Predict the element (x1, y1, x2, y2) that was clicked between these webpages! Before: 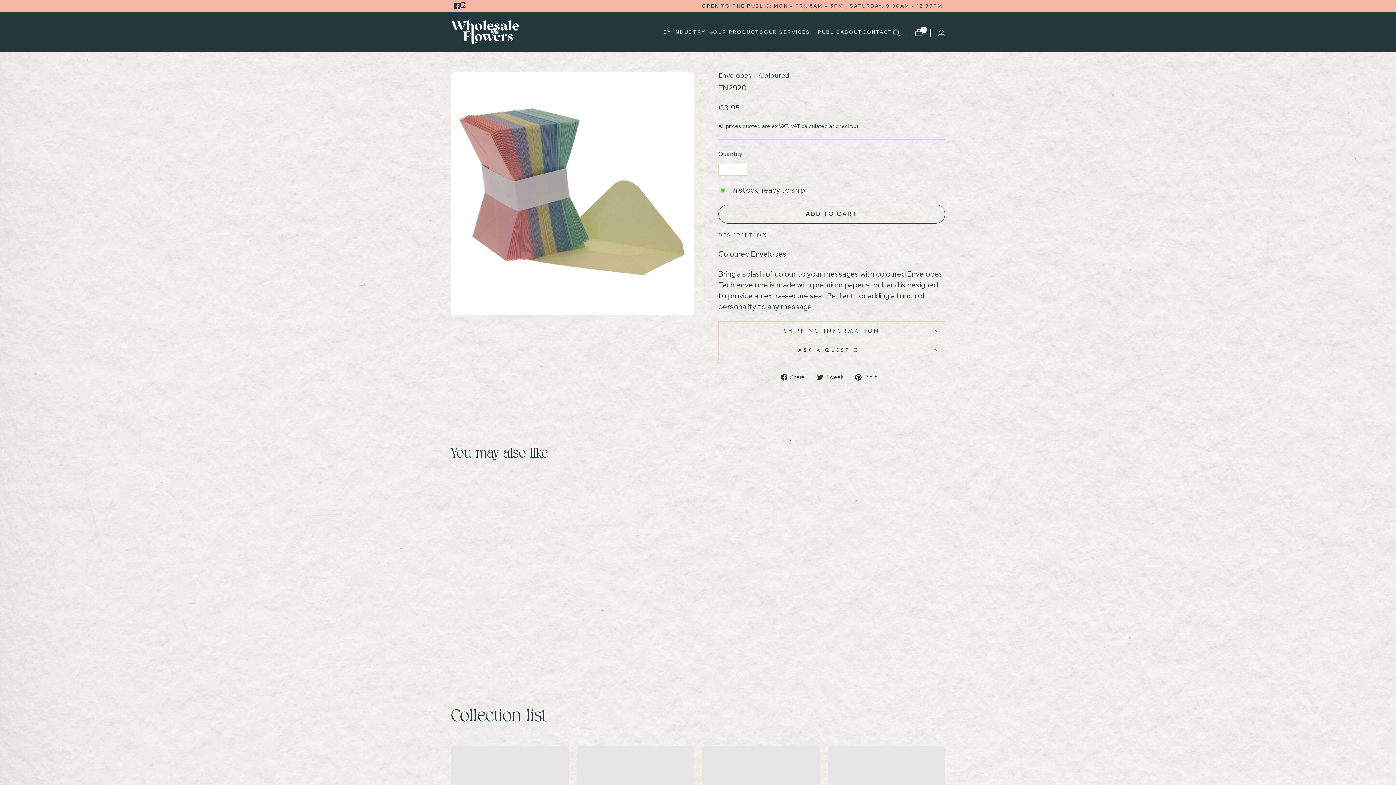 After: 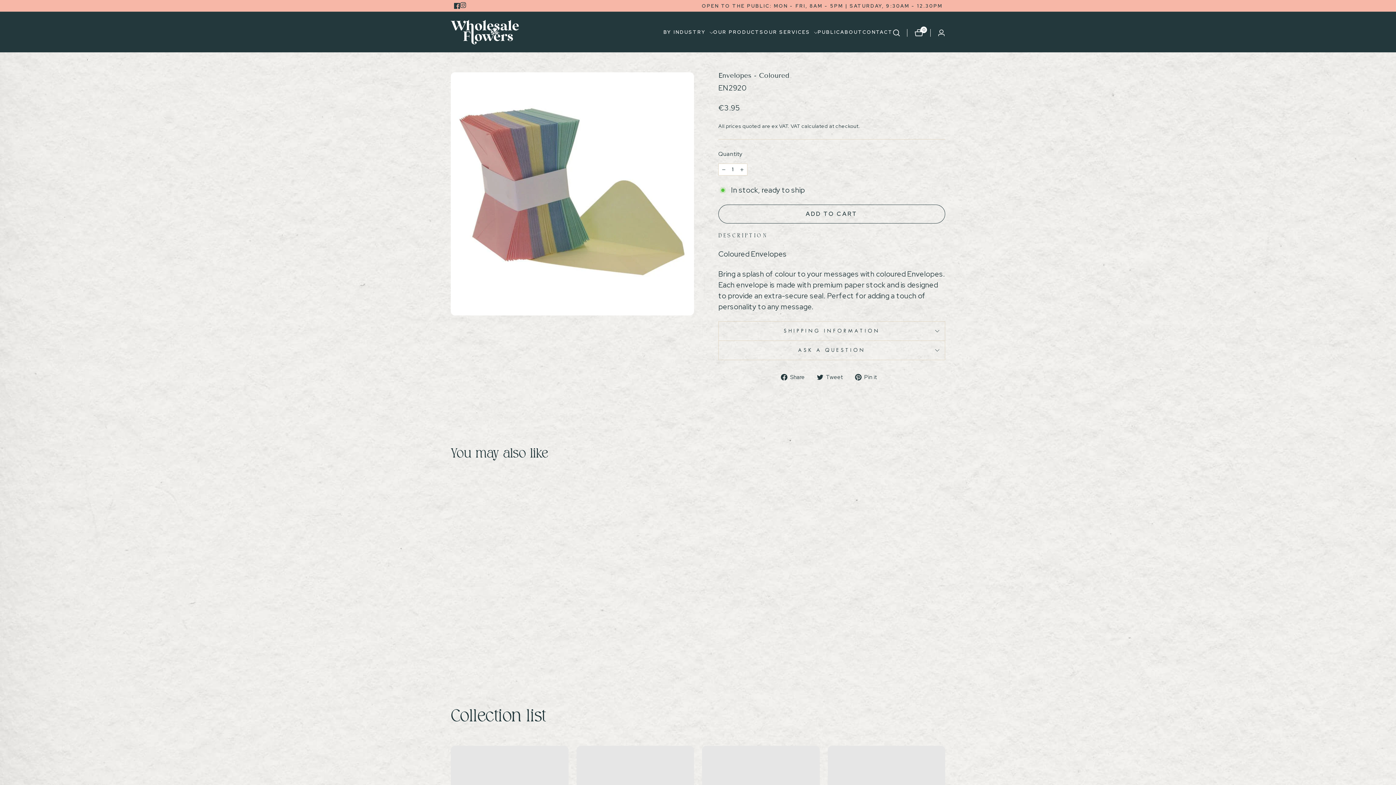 Action: bbox: (816, 371, 848, 382) label:  Tweet
Tweet on Twitter